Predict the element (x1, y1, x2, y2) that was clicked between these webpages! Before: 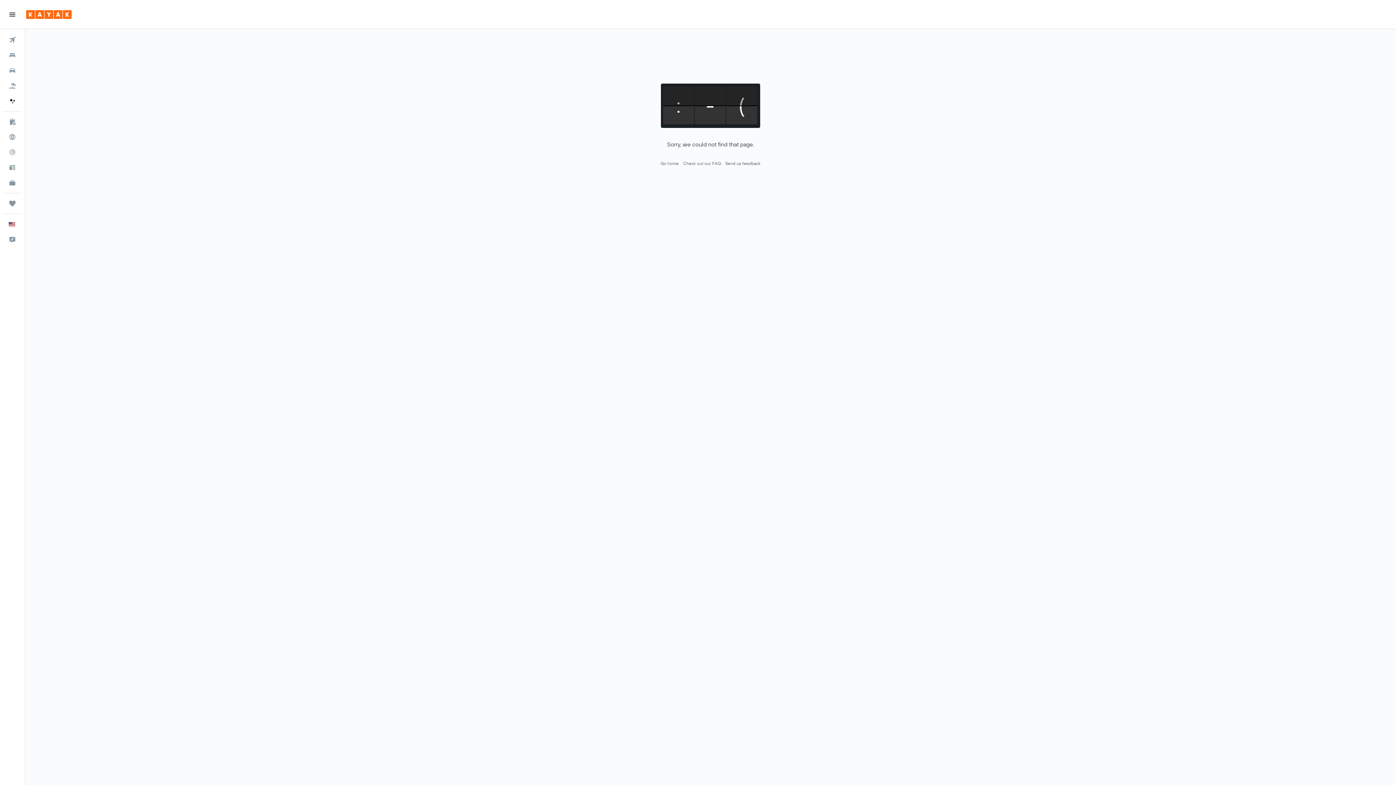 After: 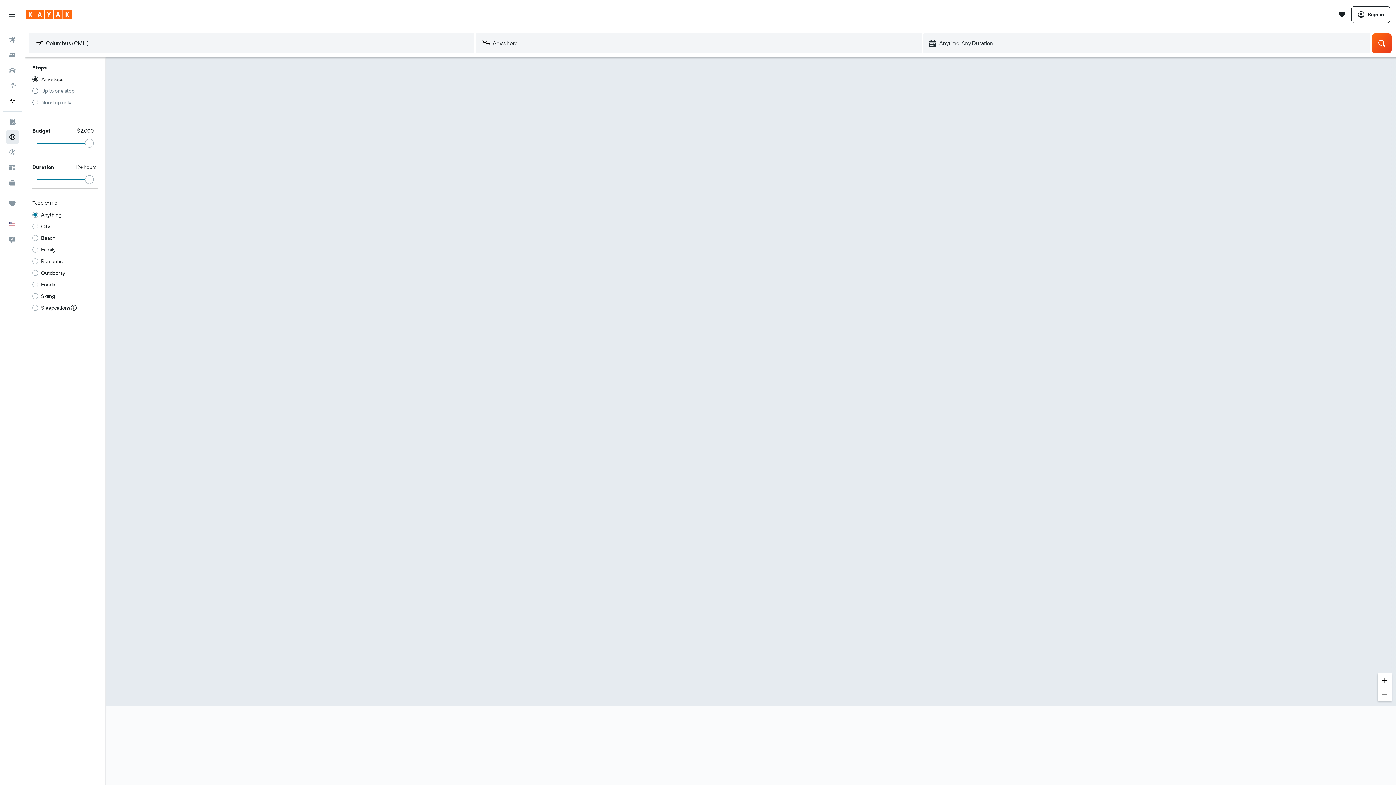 Action: bbox: (2, 129, 21, 144) label: Go to Explore 